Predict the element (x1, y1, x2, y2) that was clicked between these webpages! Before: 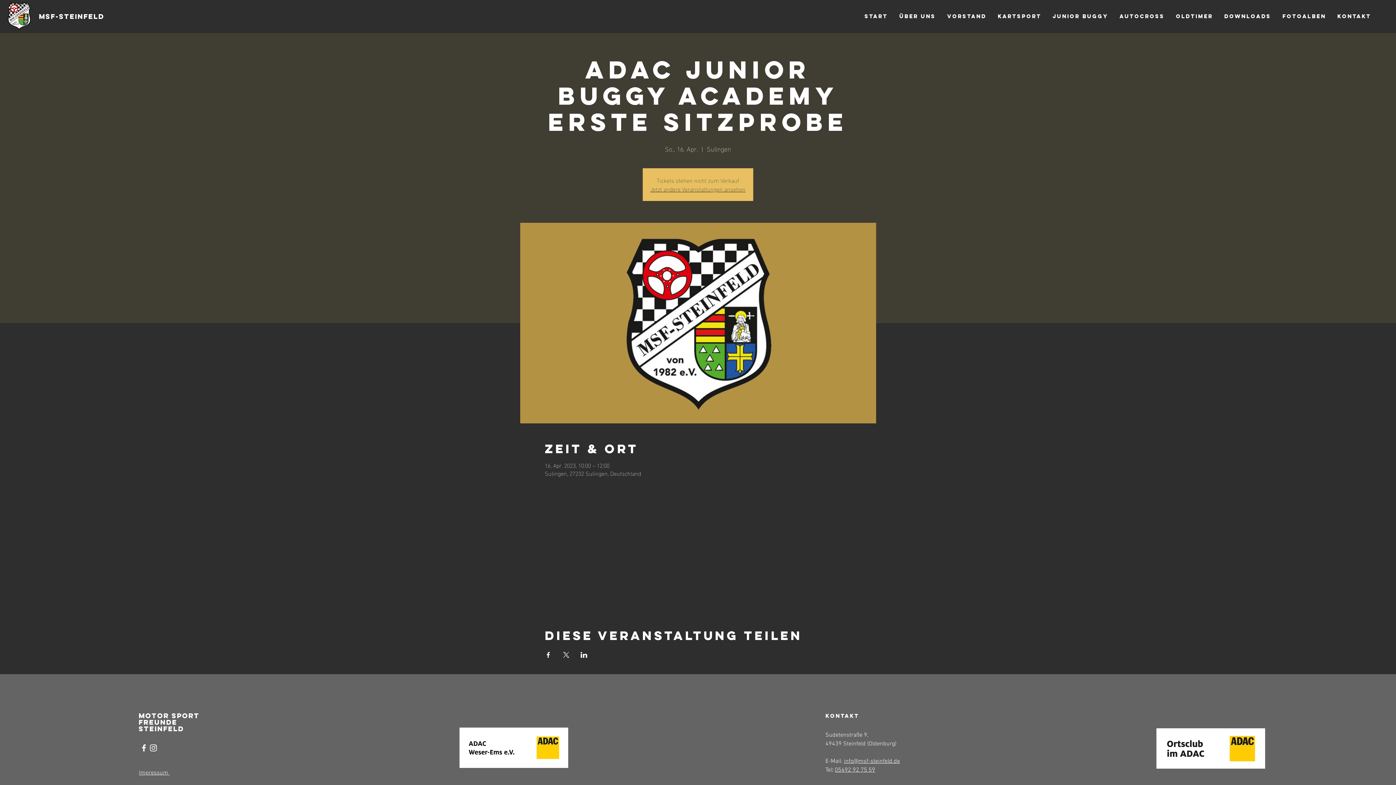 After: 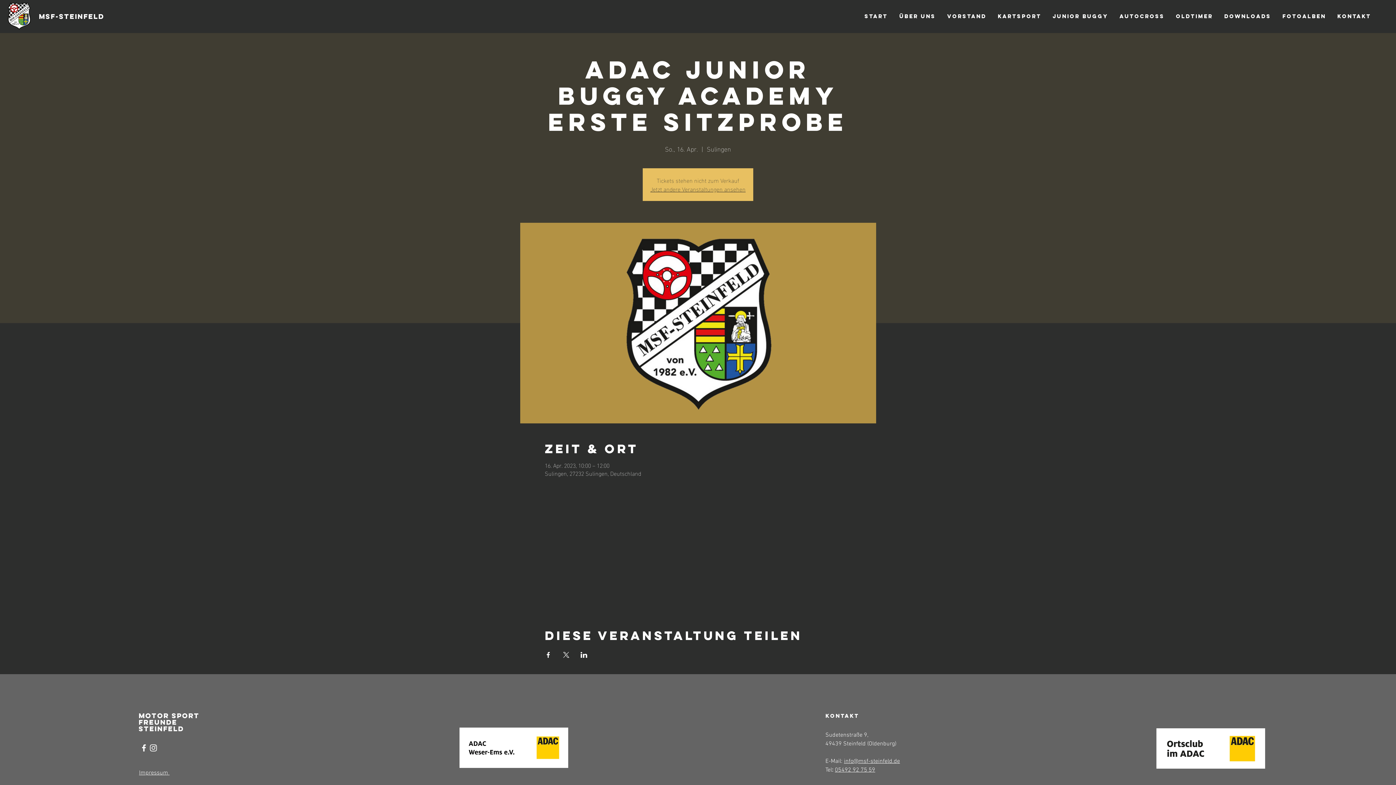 Action: bbox: (562, 652, 569, 658) label: Veranstaltung teilen auf X